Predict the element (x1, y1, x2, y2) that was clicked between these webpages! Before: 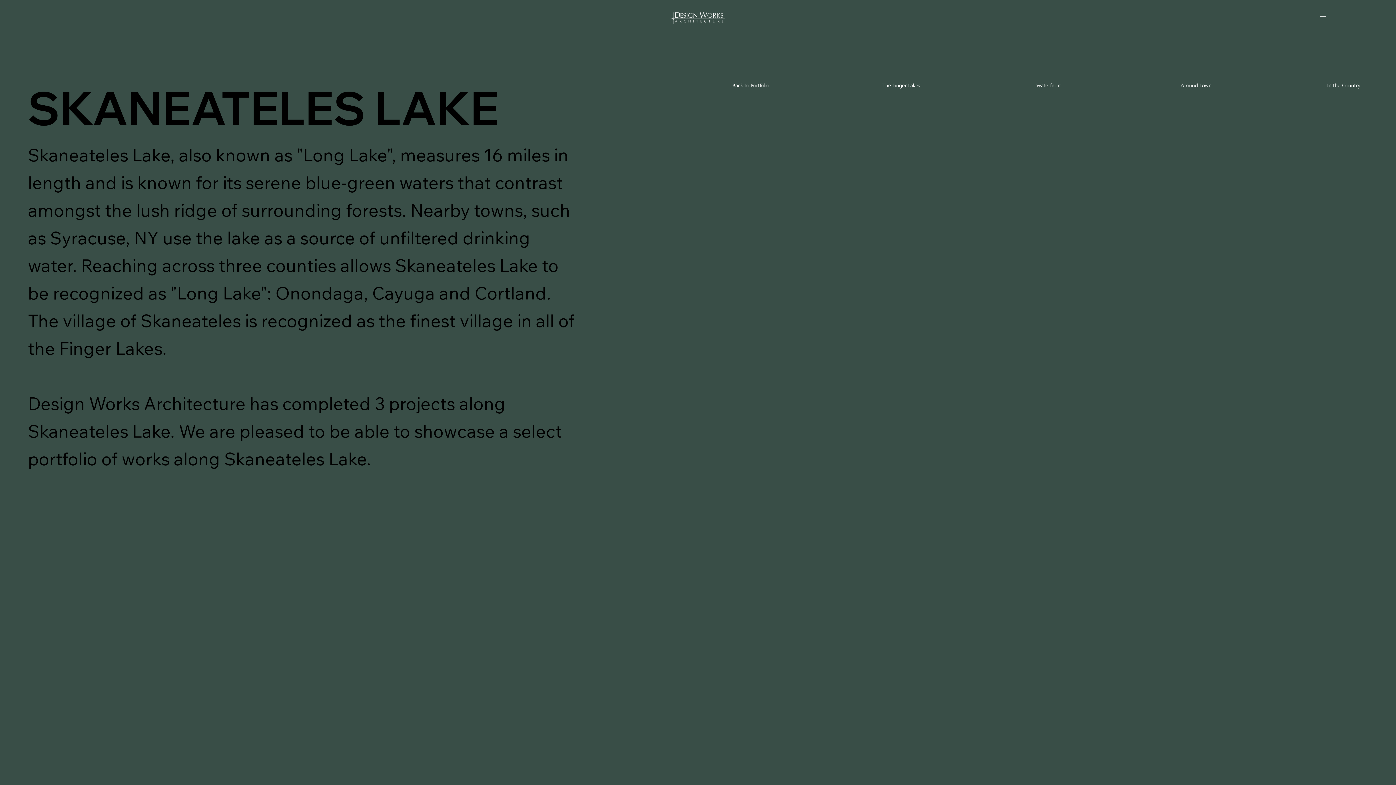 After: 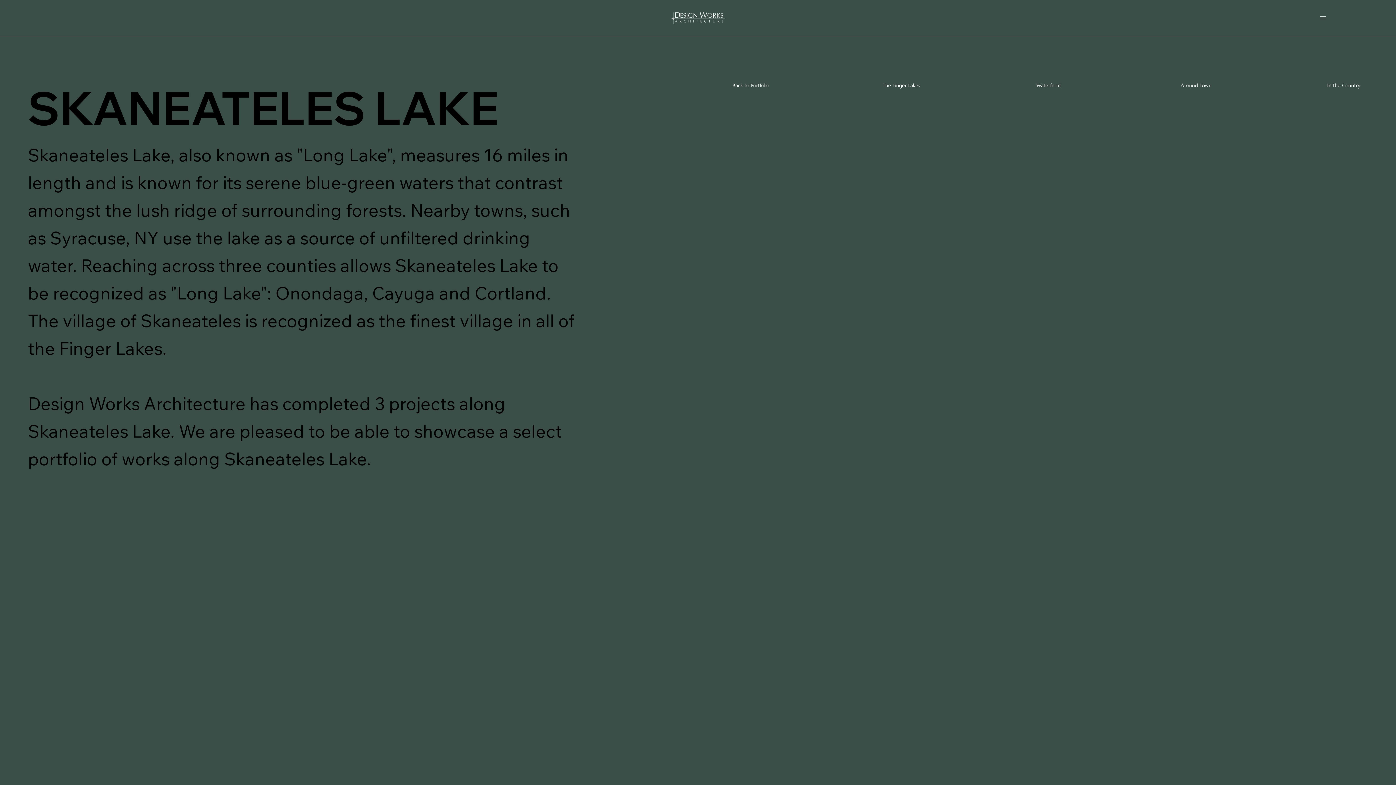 Action: bbox: (1206, 118, 1230, 139)